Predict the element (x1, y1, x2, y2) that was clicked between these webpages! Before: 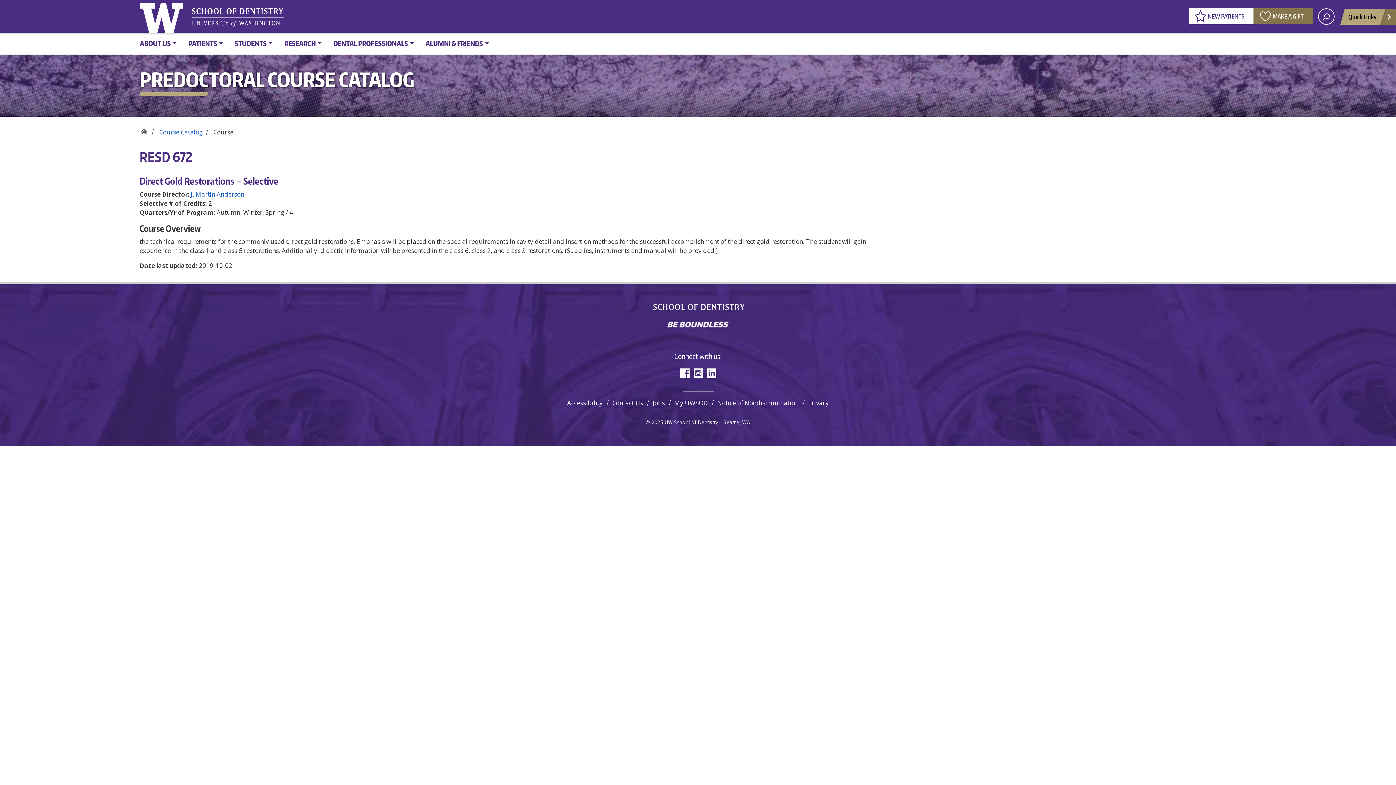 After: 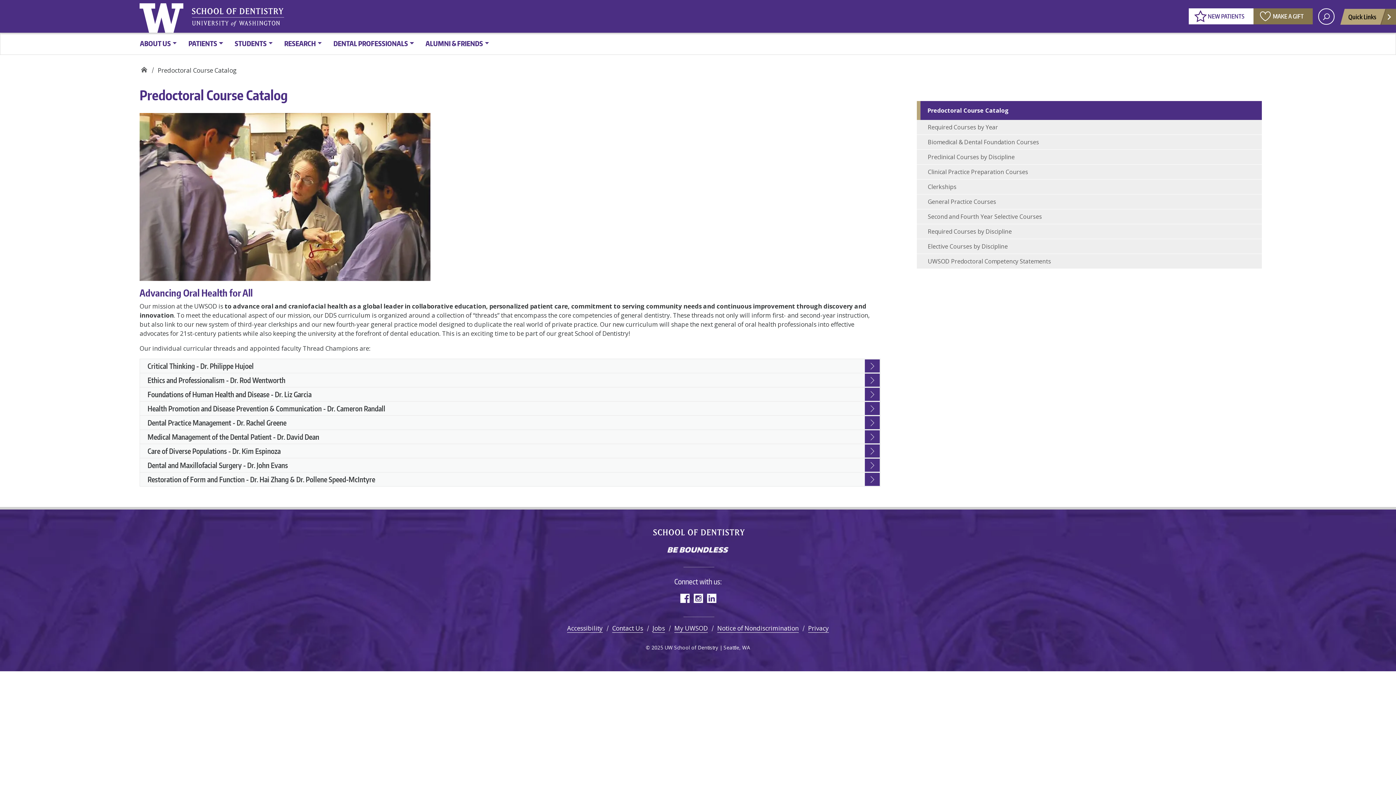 Action: bbox: (159, 127, 212, 136) label: Course Catalog